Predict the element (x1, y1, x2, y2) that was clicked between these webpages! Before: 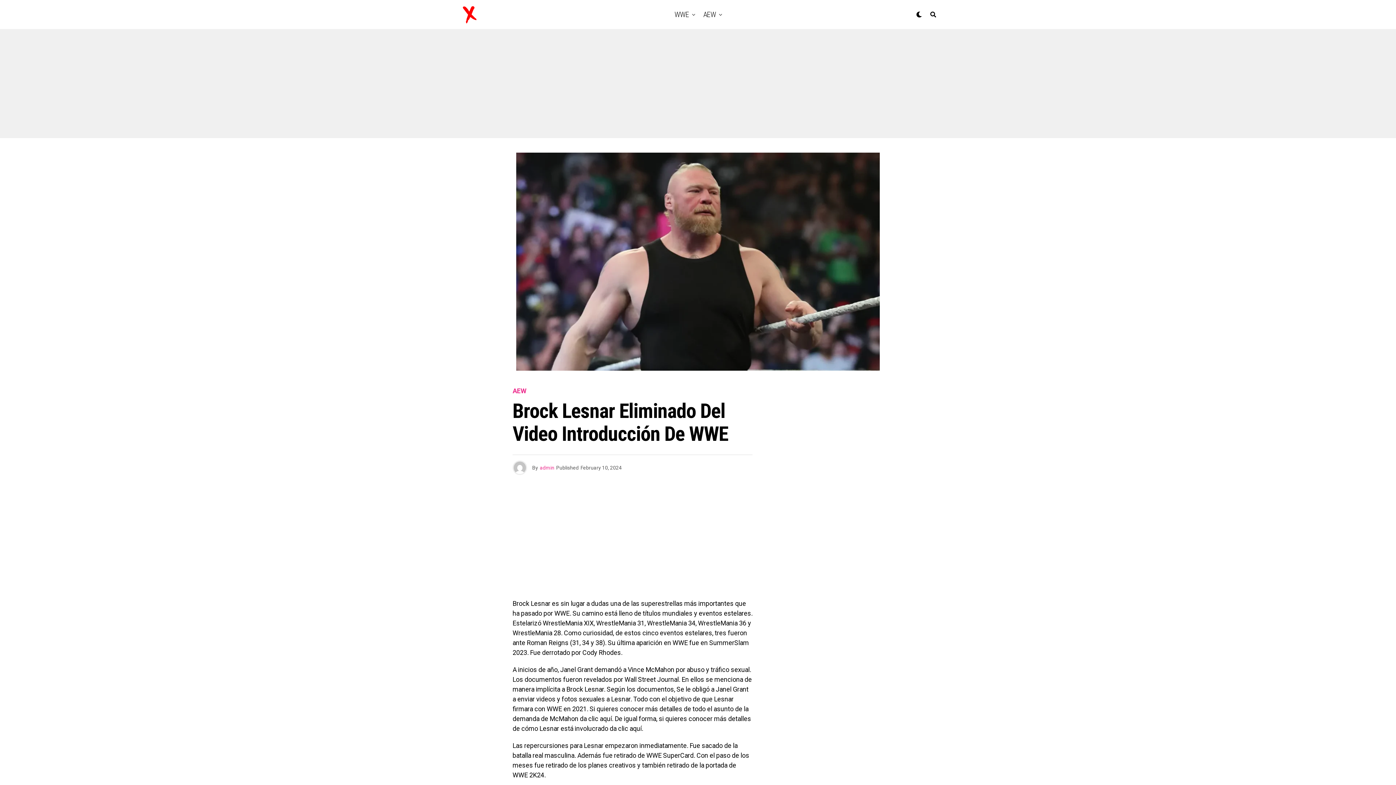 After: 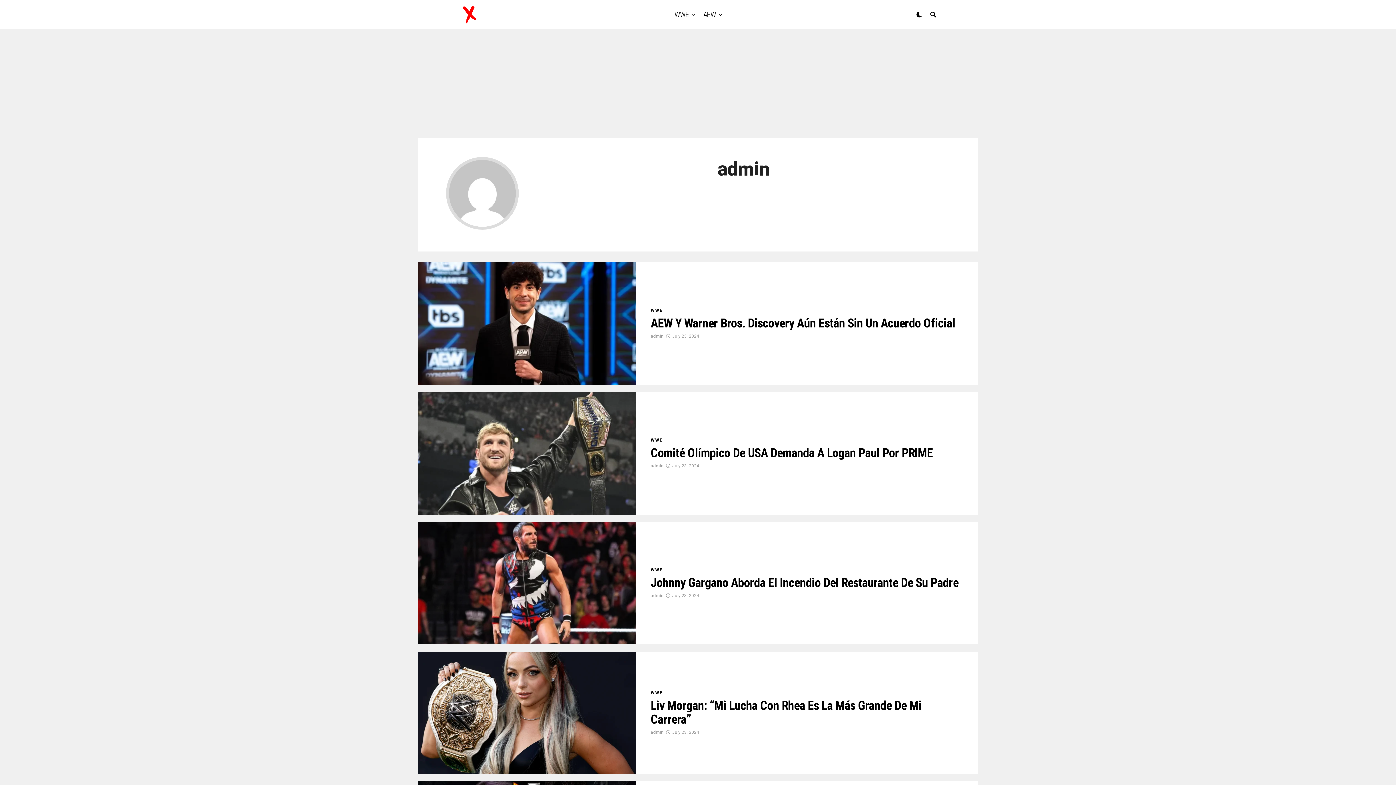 Action: bbox: (540, 465, 554, 470) label: admin